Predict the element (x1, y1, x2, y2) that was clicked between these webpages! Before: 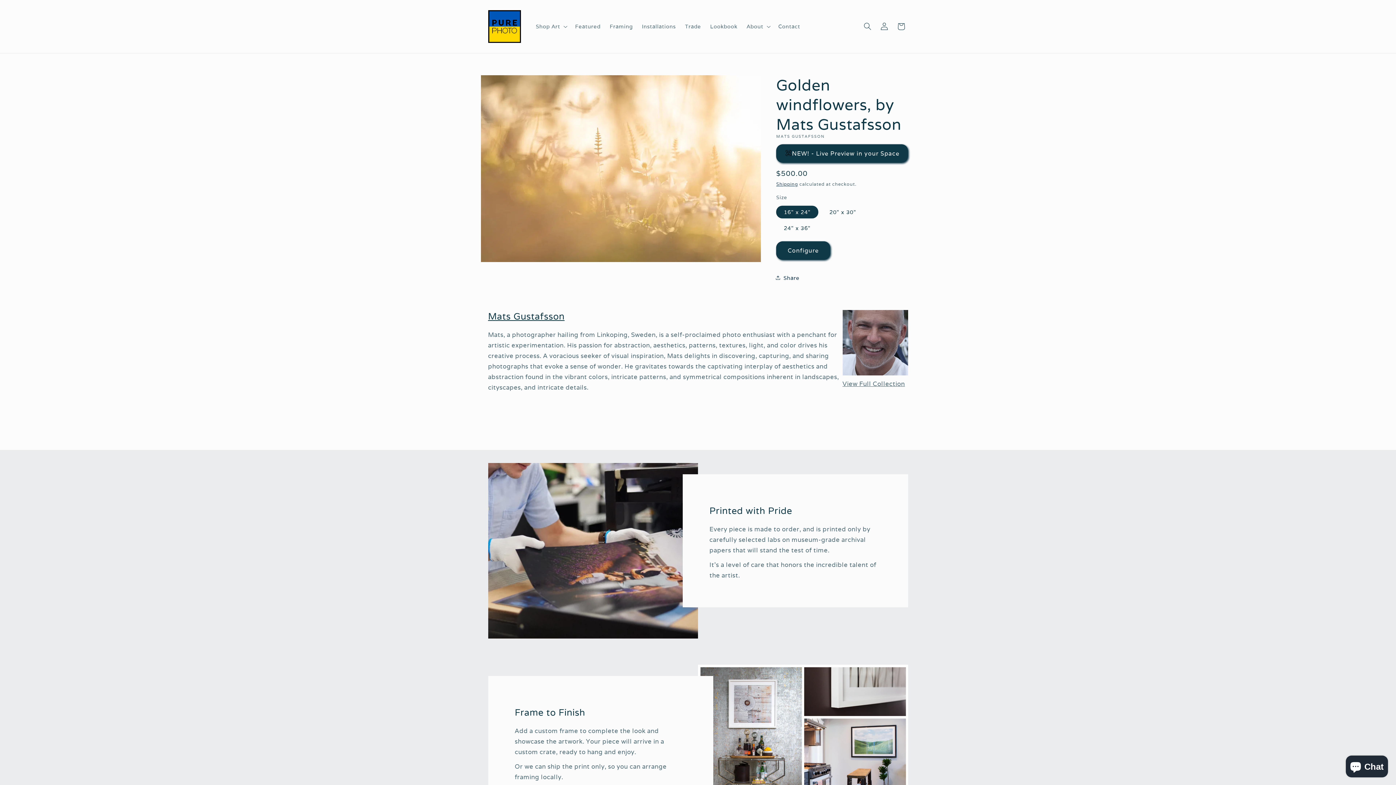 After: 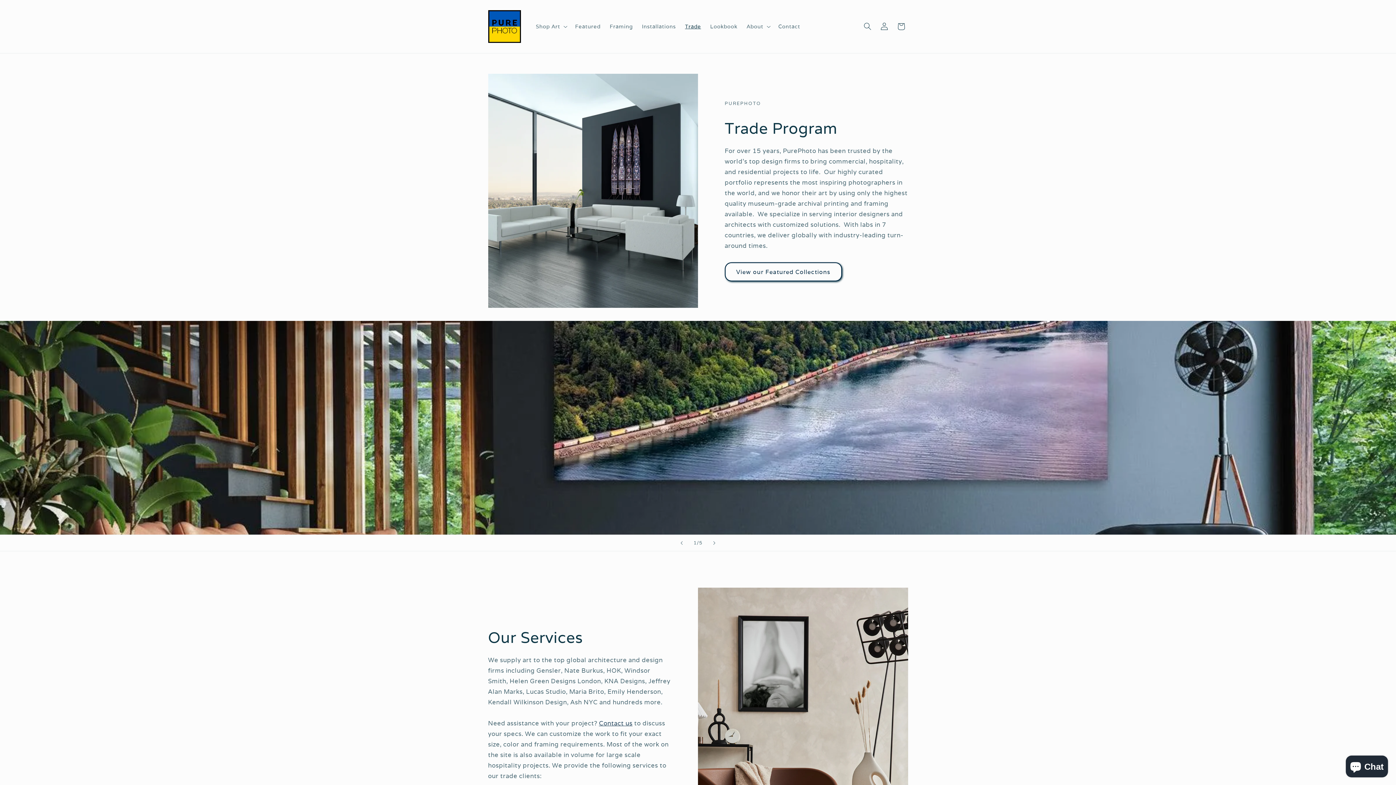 Action: bbox: (680, 18, 705, 34) label: Trade